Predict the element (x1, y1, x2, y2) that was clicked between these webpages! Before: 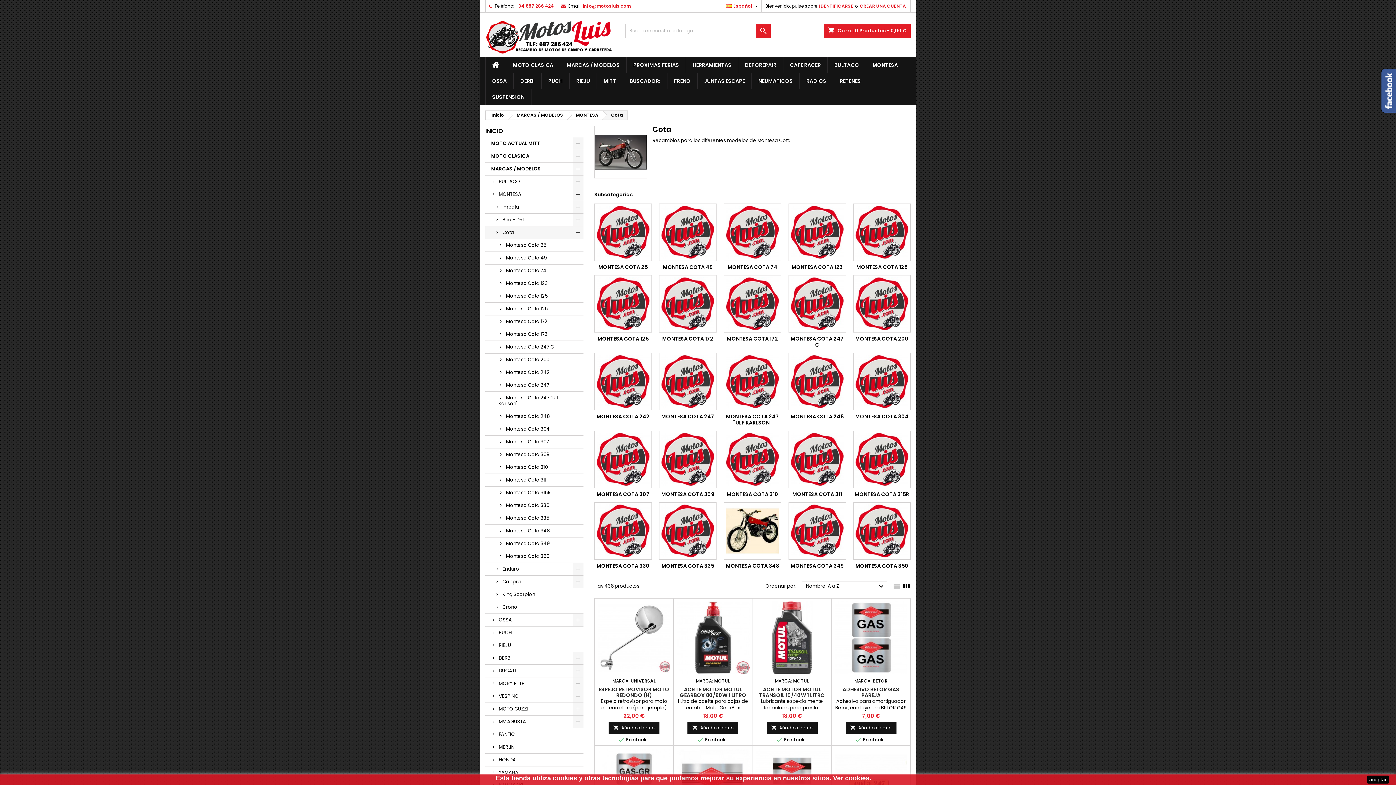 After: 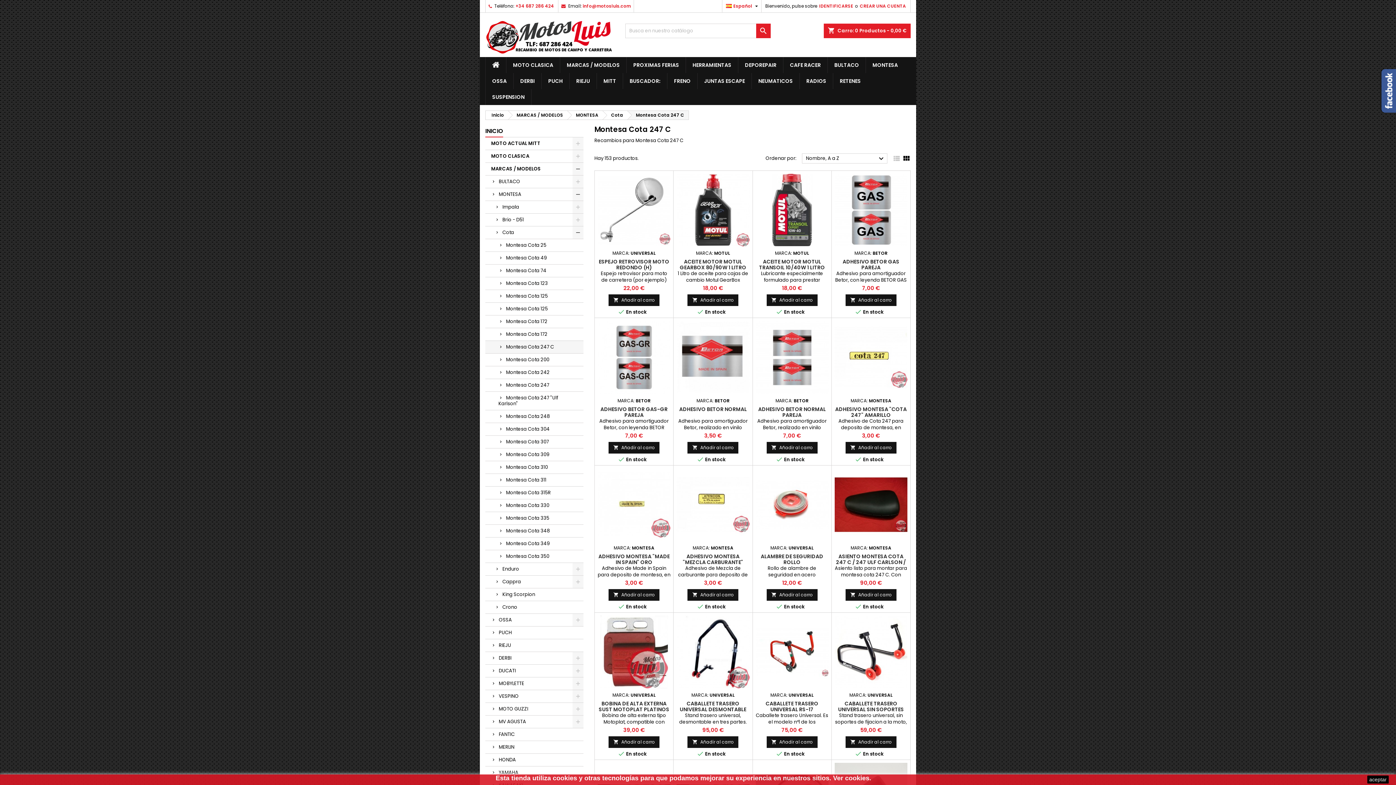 Action: bbox: (485, 341, 583, 353) label: Montesa Cota 247 C